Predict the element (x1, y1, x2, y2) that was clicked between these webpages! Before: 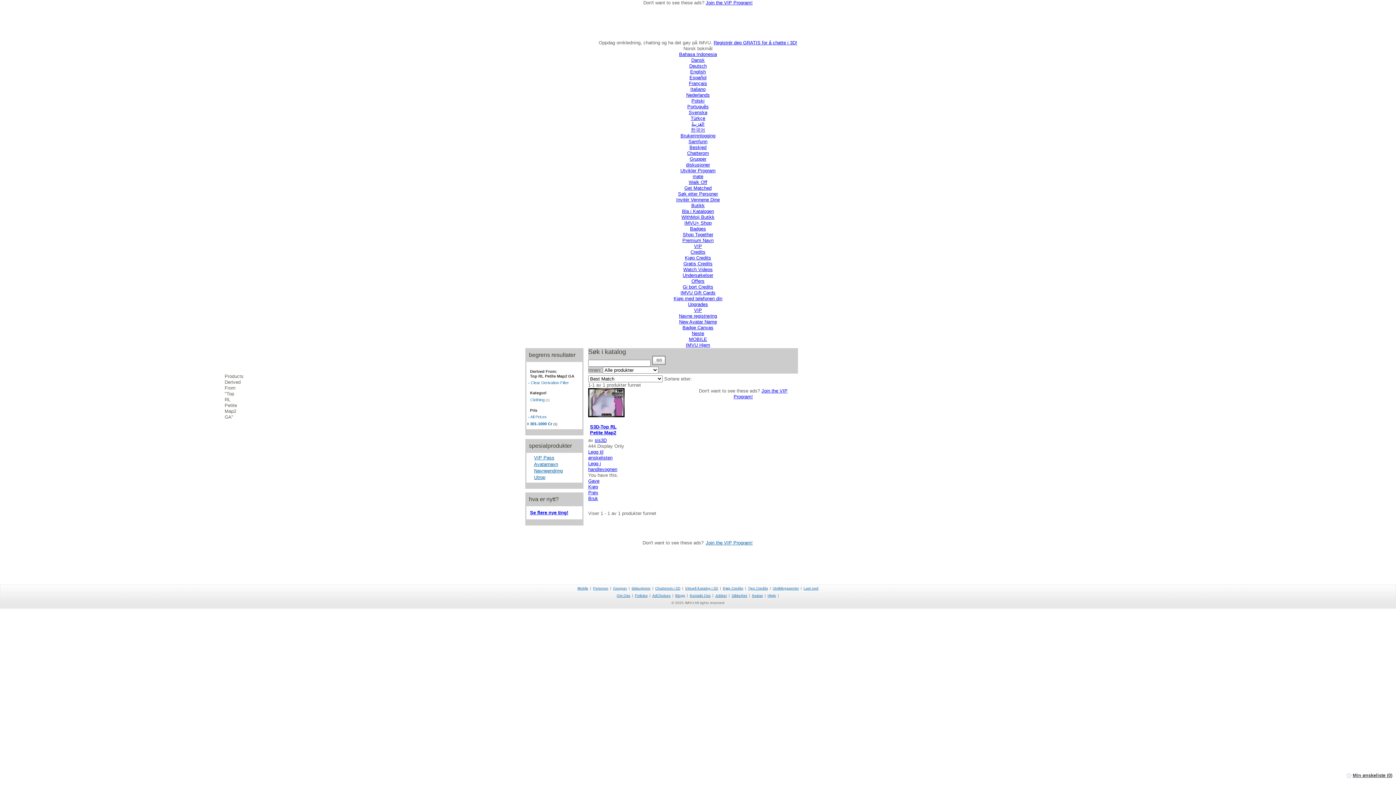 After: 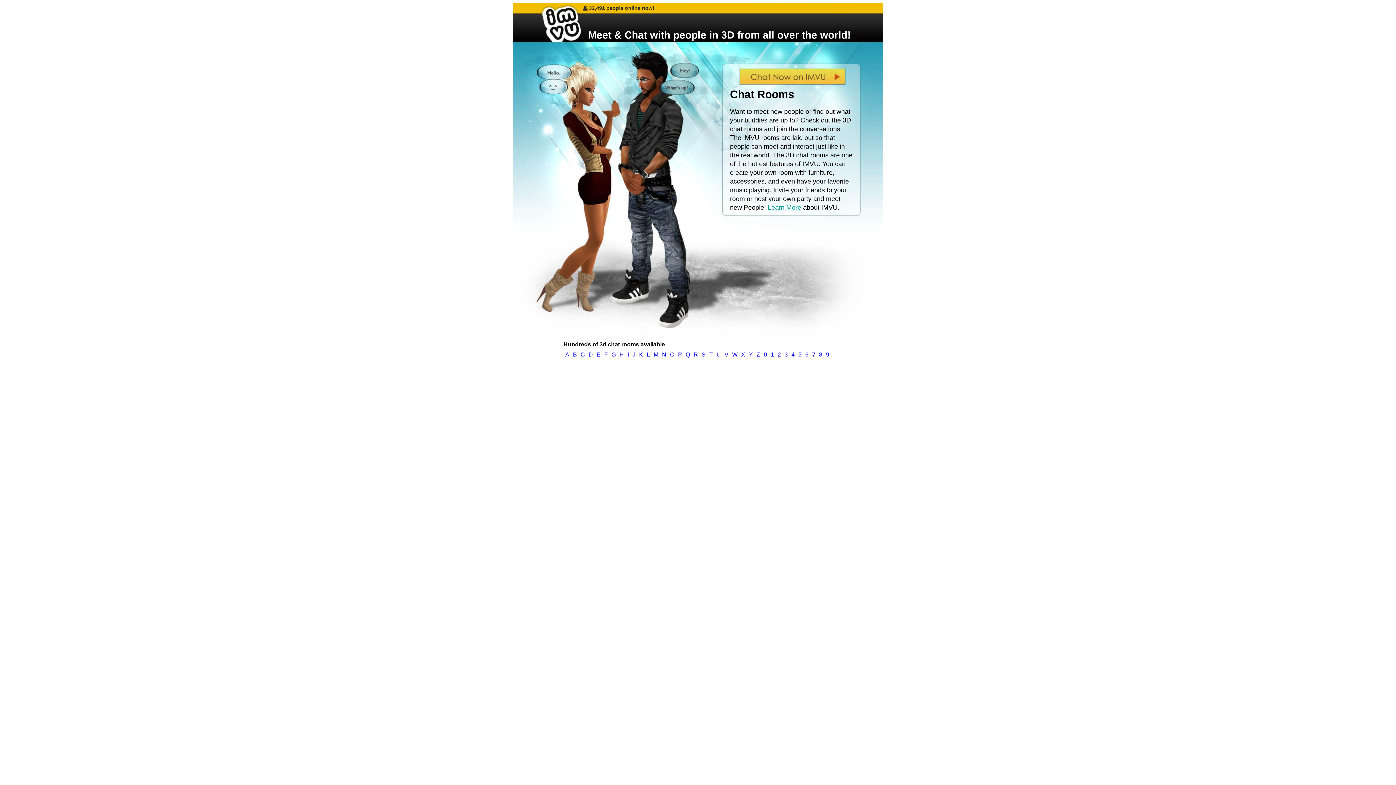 Action: label: Chatterom bbox: (687, 150, 709, 156)